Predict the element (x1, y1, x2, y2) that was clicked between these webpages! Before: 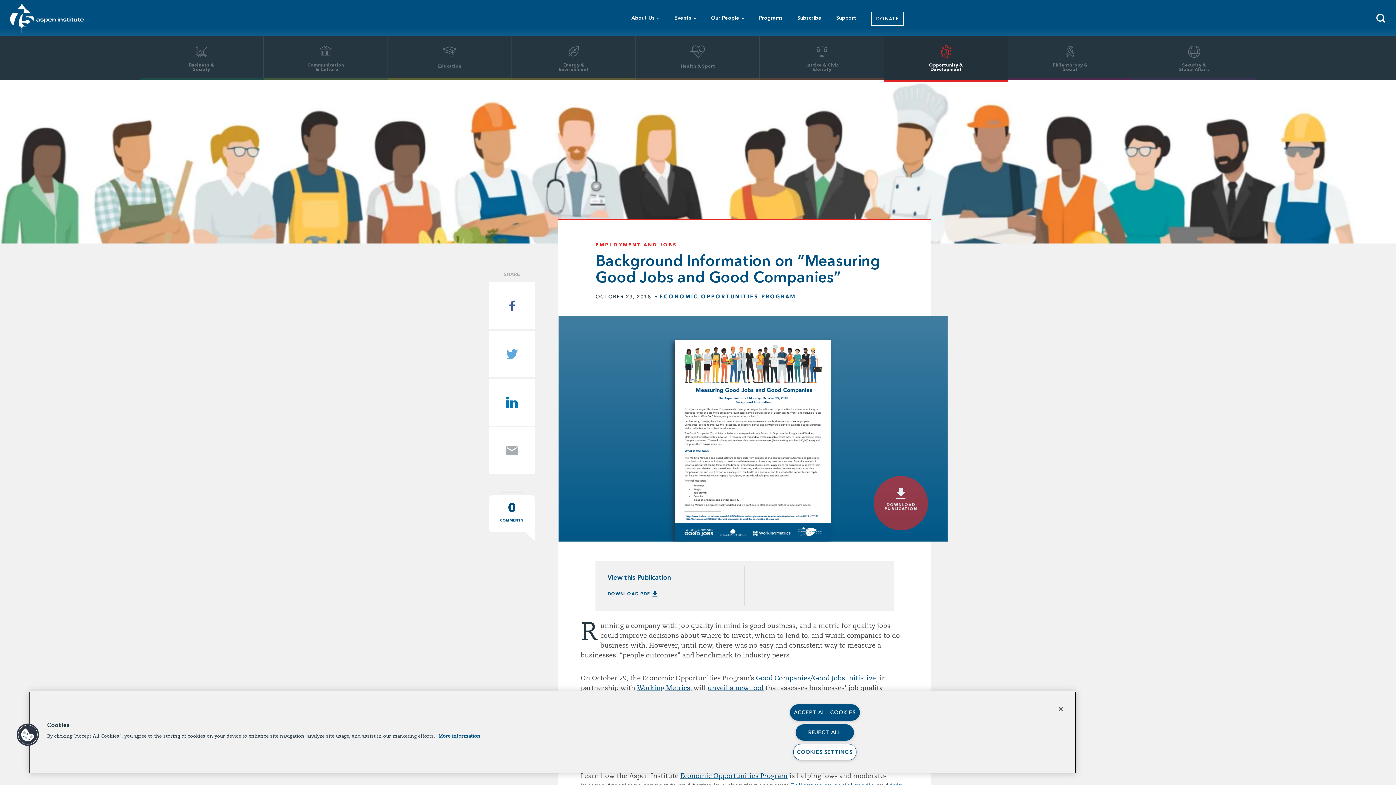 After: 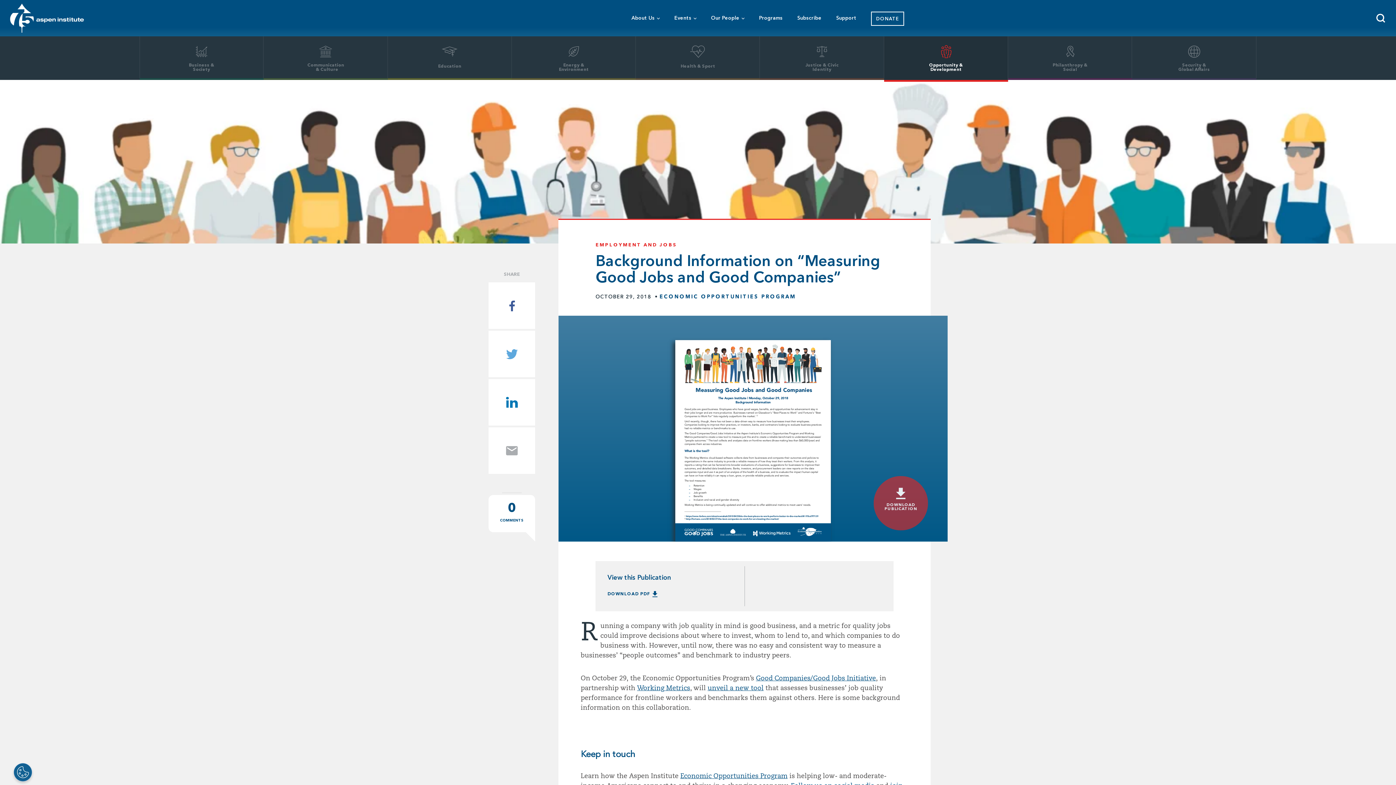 Action: label: DOWNLOAD PDF  bbox: (607, 582, 731, 599)